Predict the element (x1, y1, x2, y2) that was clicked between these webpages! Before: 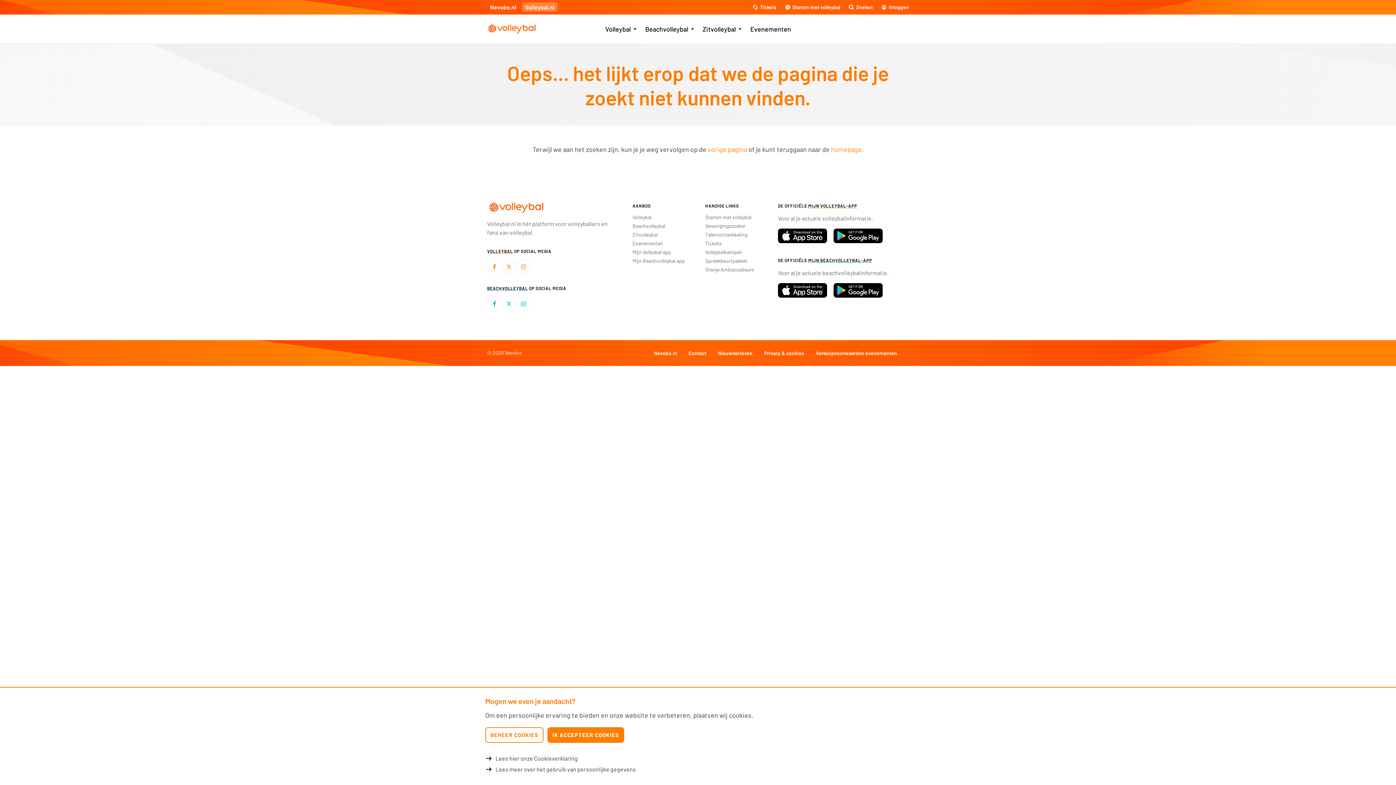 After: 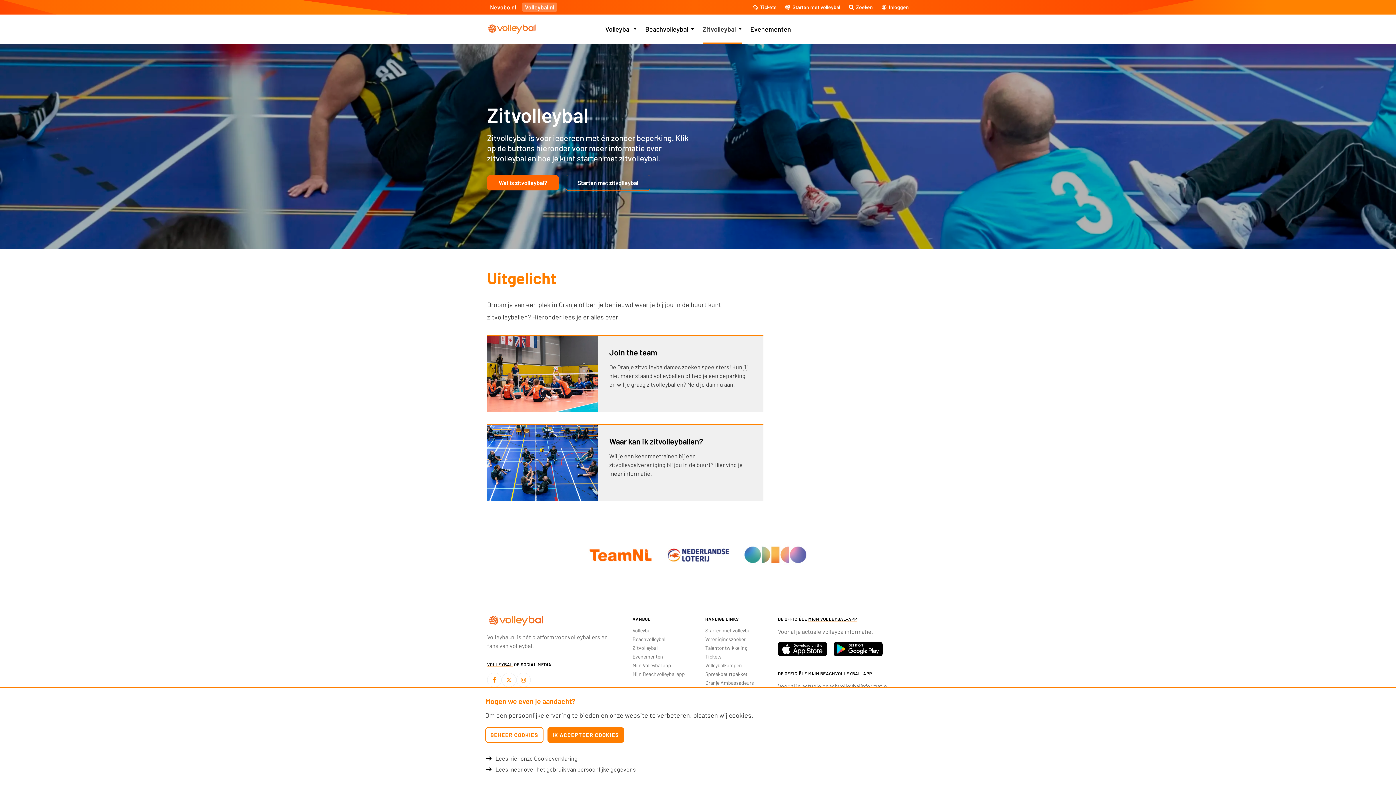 Action: bbox: (702, 14, 741, 43) label: Zitvolleybal